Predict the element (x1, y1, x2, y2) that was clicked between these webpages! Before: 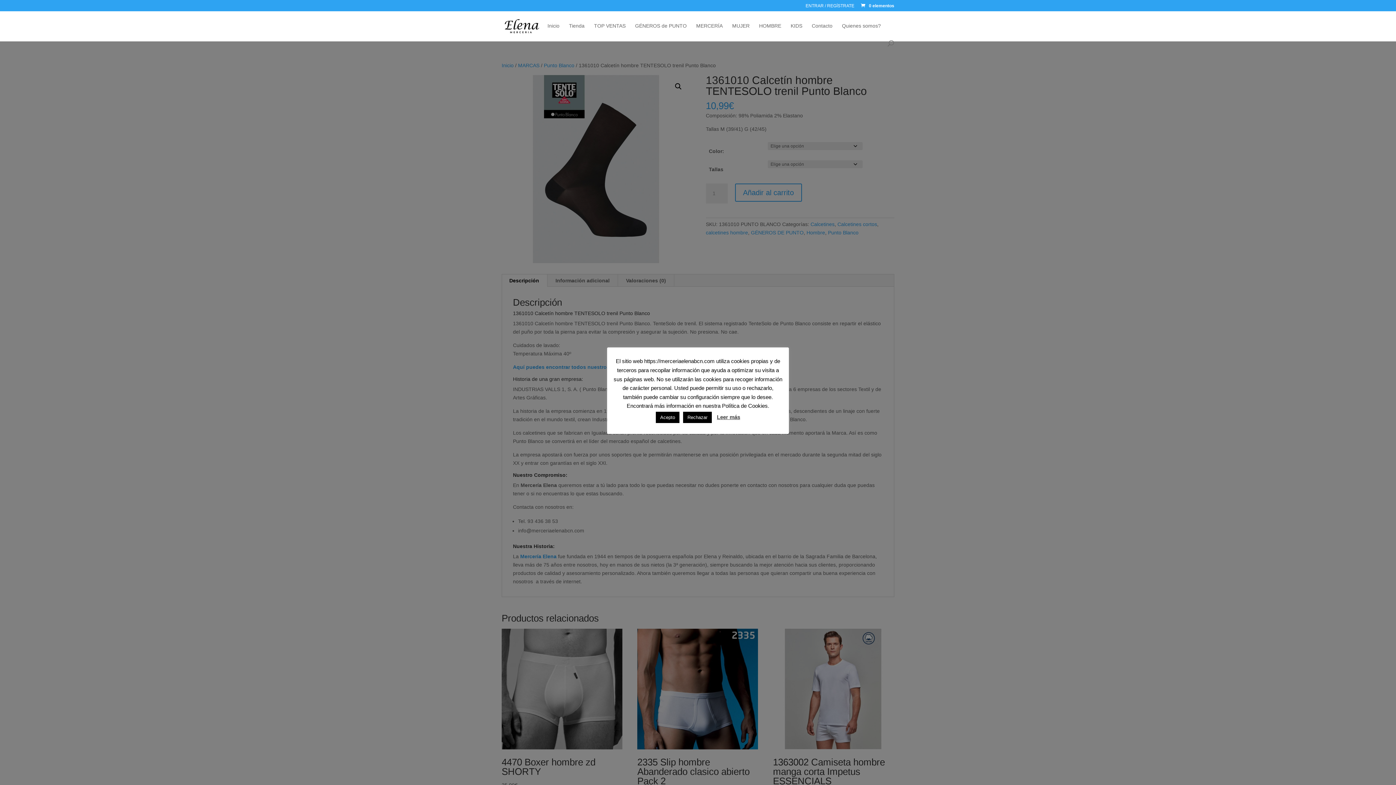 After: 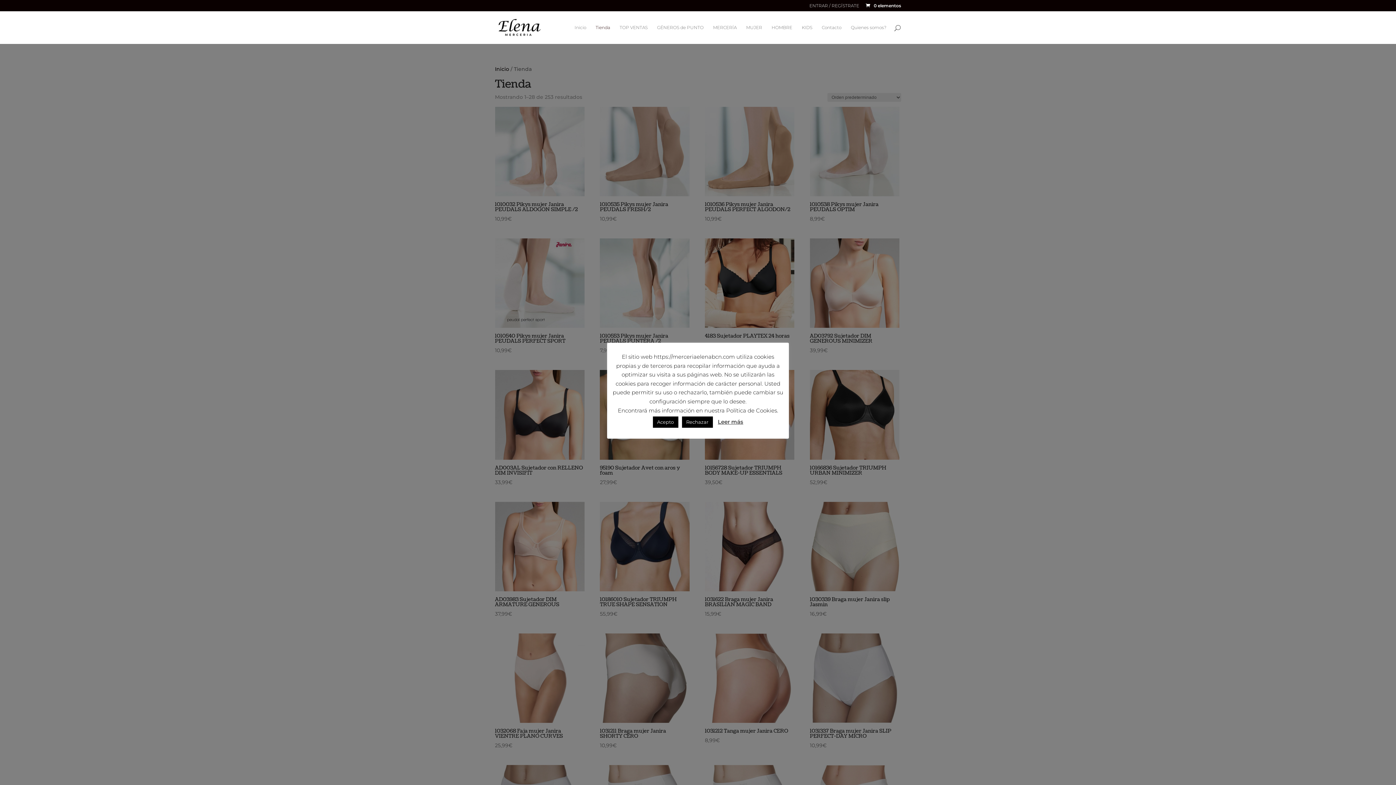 Action: bbox: (569, 23, 584, 40) label: Tienda